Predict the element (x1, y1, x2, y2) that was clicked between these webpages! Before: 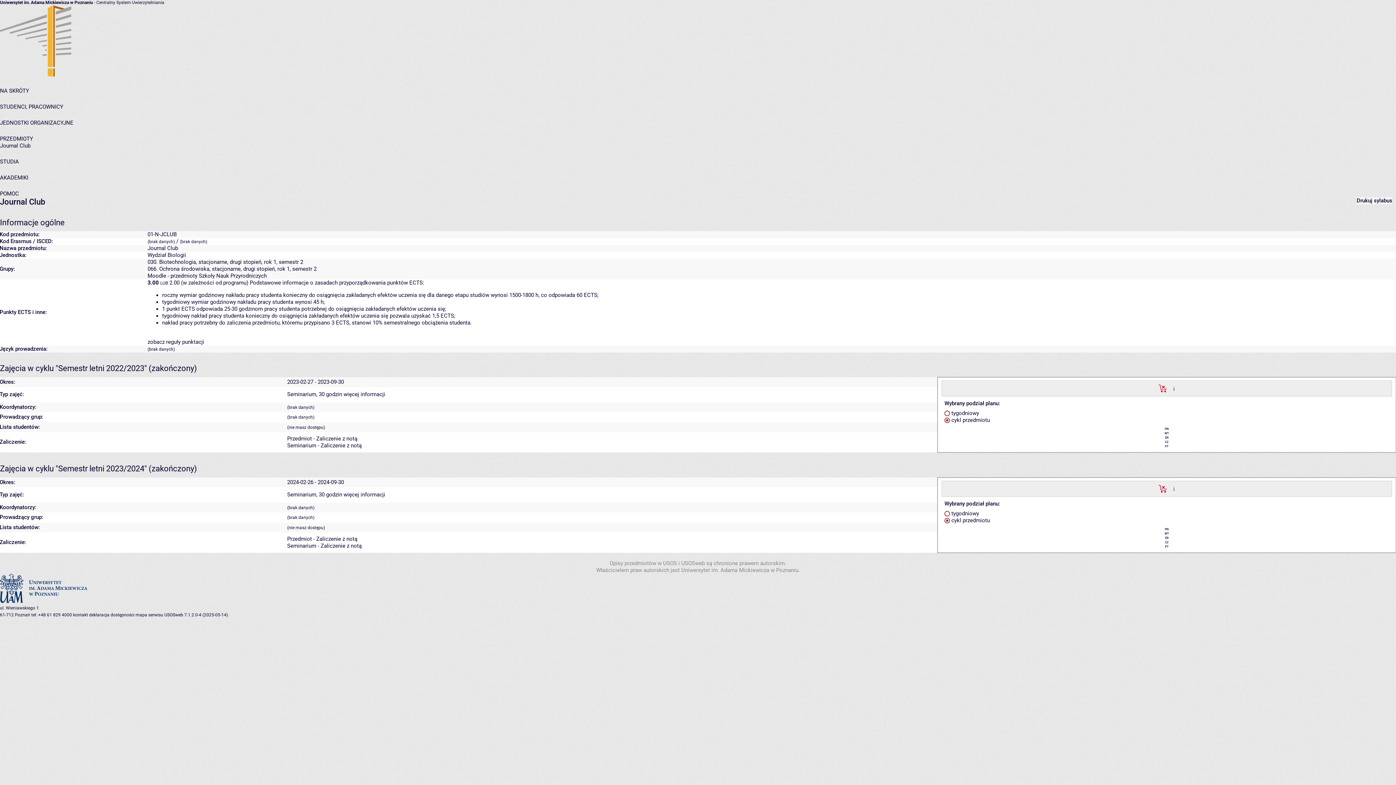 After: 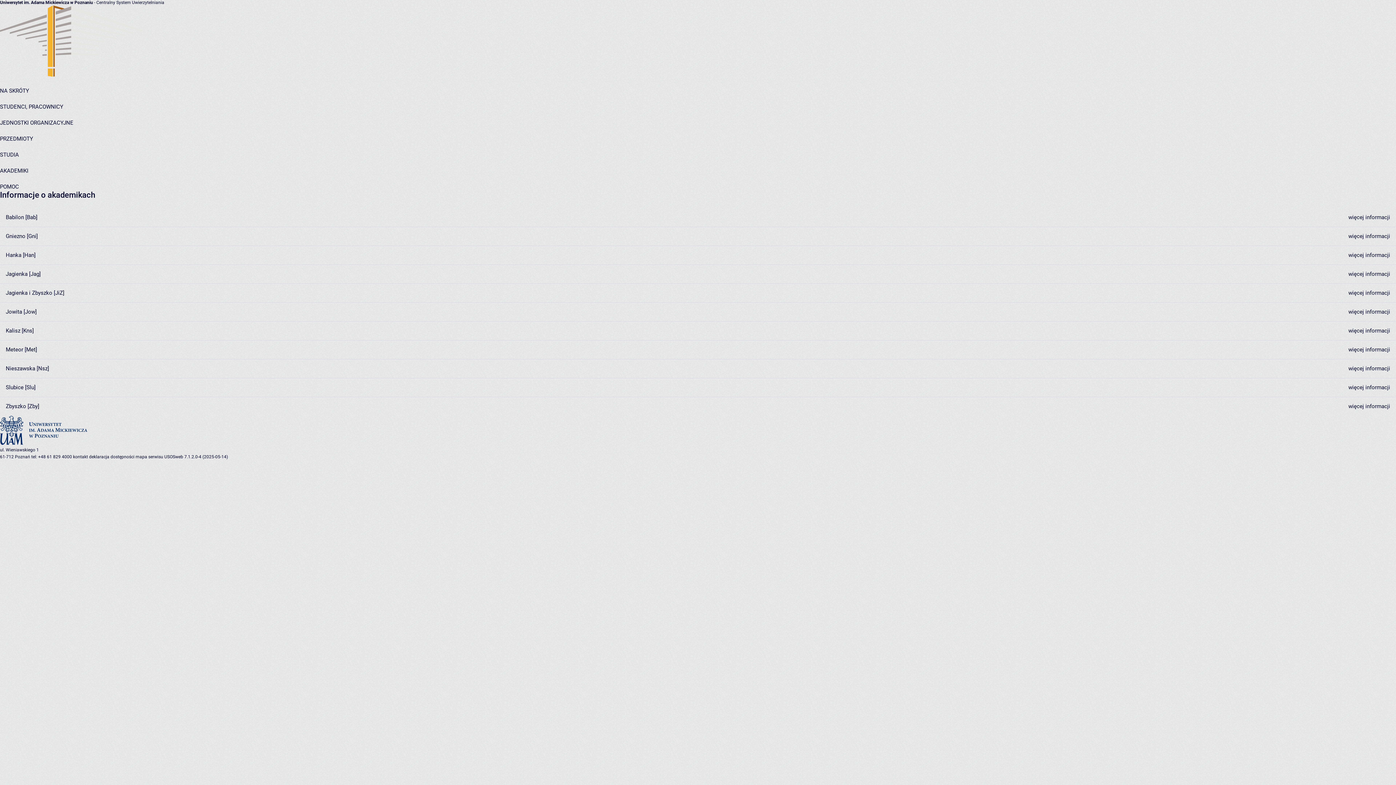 Action: bbox: (0, 174, 28, 181) label: AKADEMIKI